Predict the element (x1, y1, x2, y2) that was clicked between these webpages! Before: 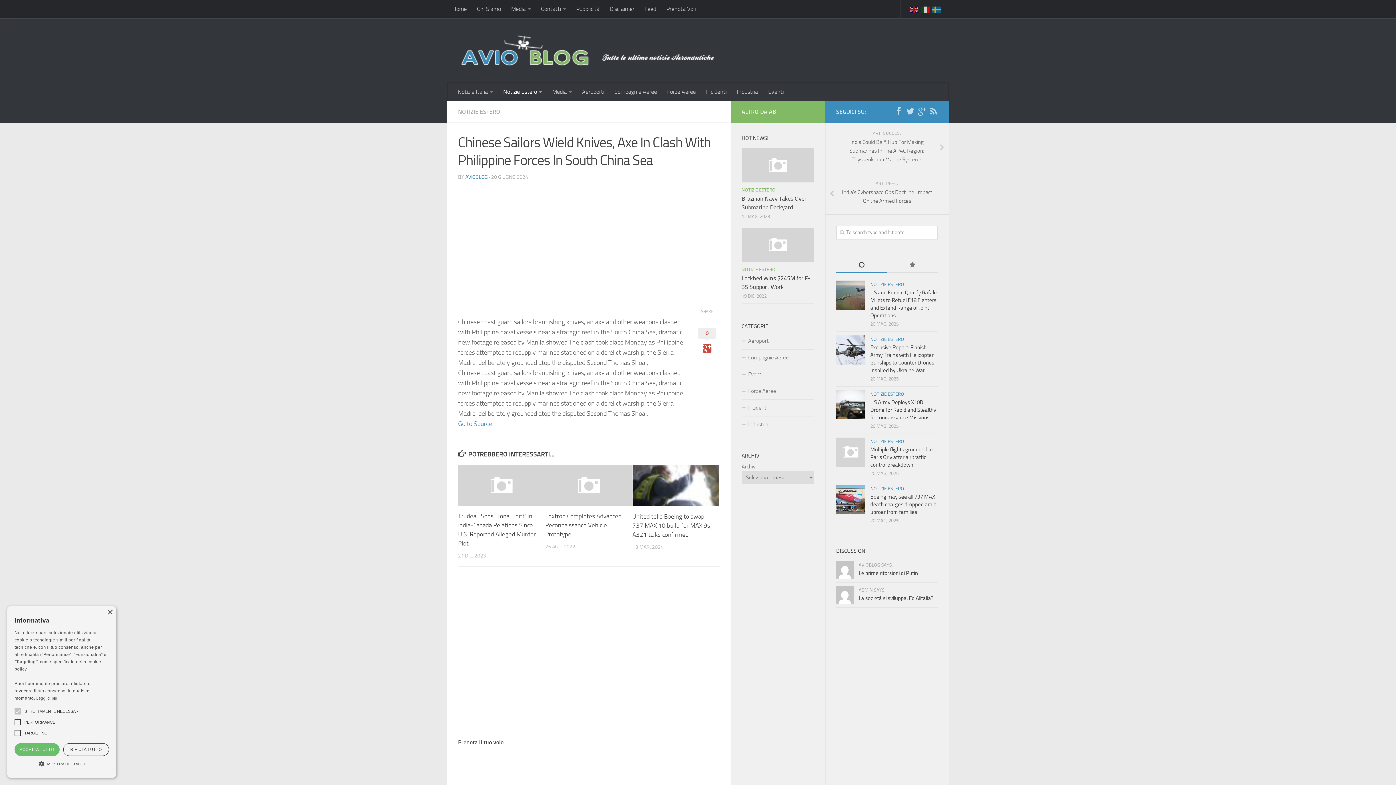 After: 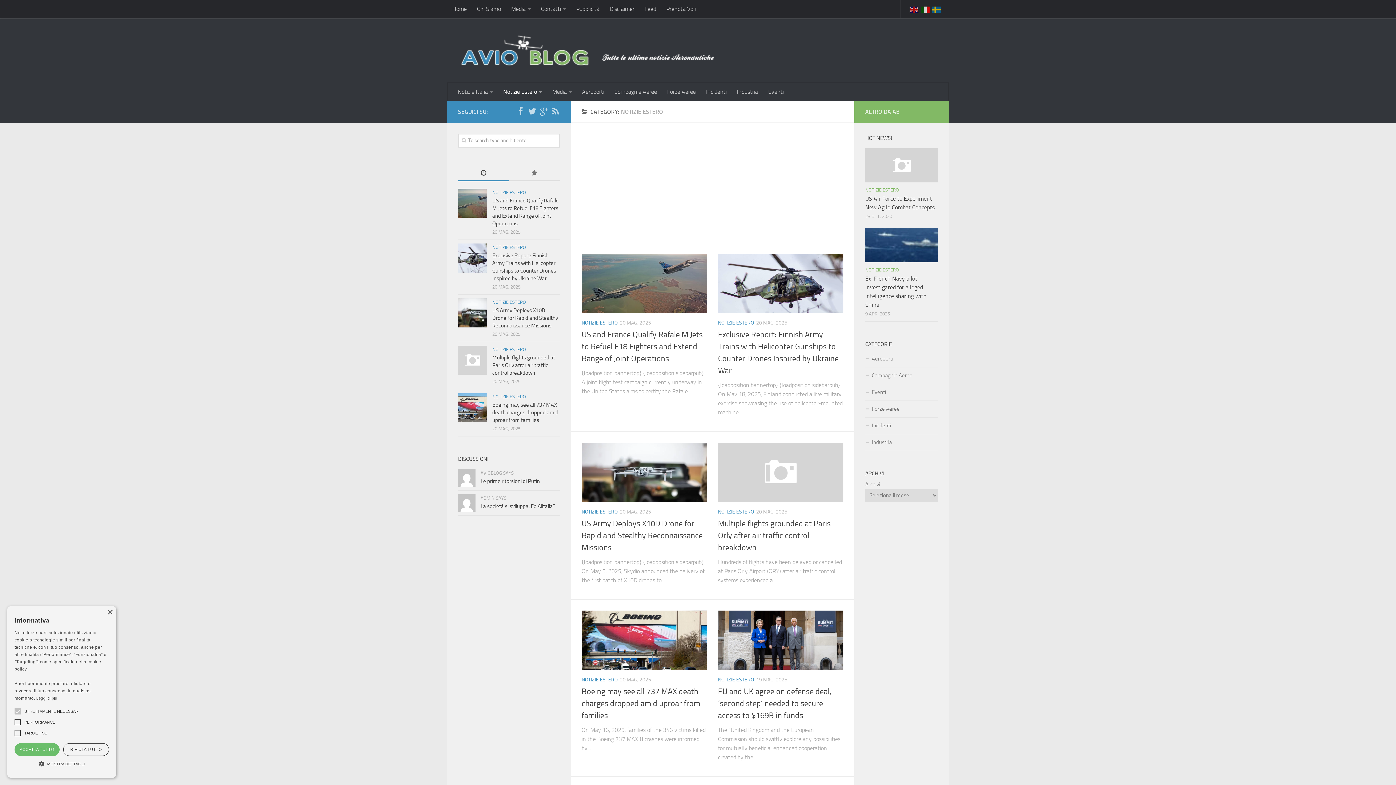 Action: bbox: (870, 336, 904, 342) label: NOTIZIE ESTERO